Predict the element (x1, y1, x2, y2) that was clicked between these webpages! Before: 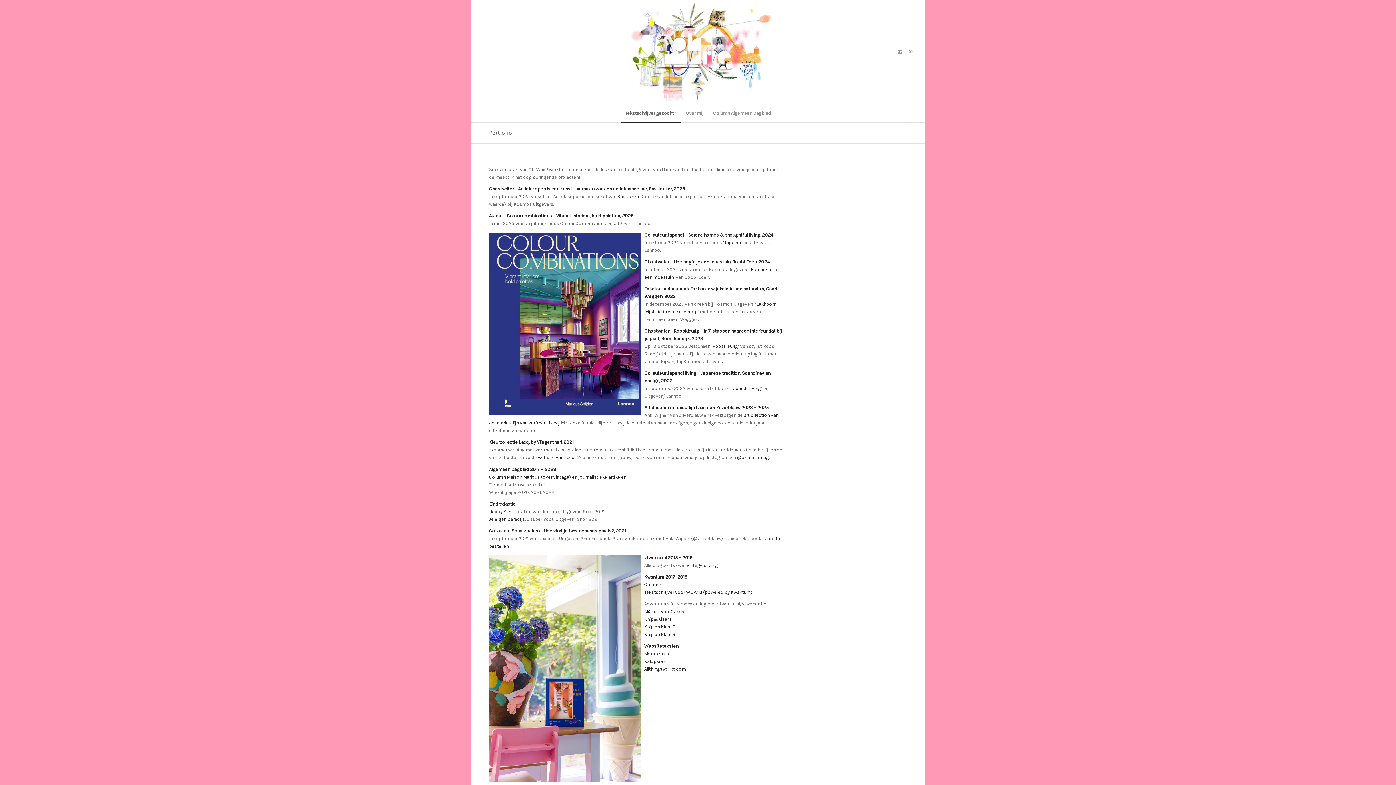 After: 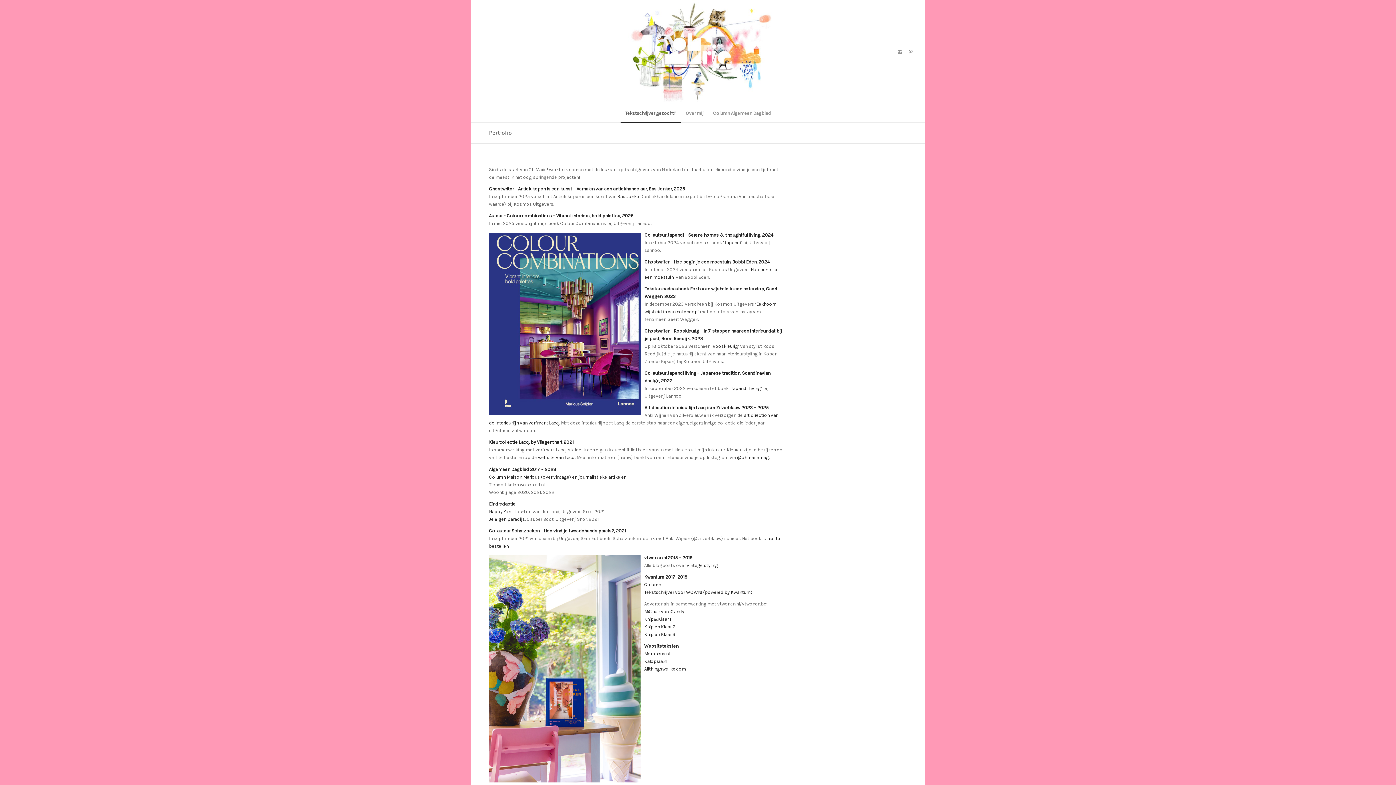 Action: bbox: (644, 666, 686, 671) label: Allthingswelike.com